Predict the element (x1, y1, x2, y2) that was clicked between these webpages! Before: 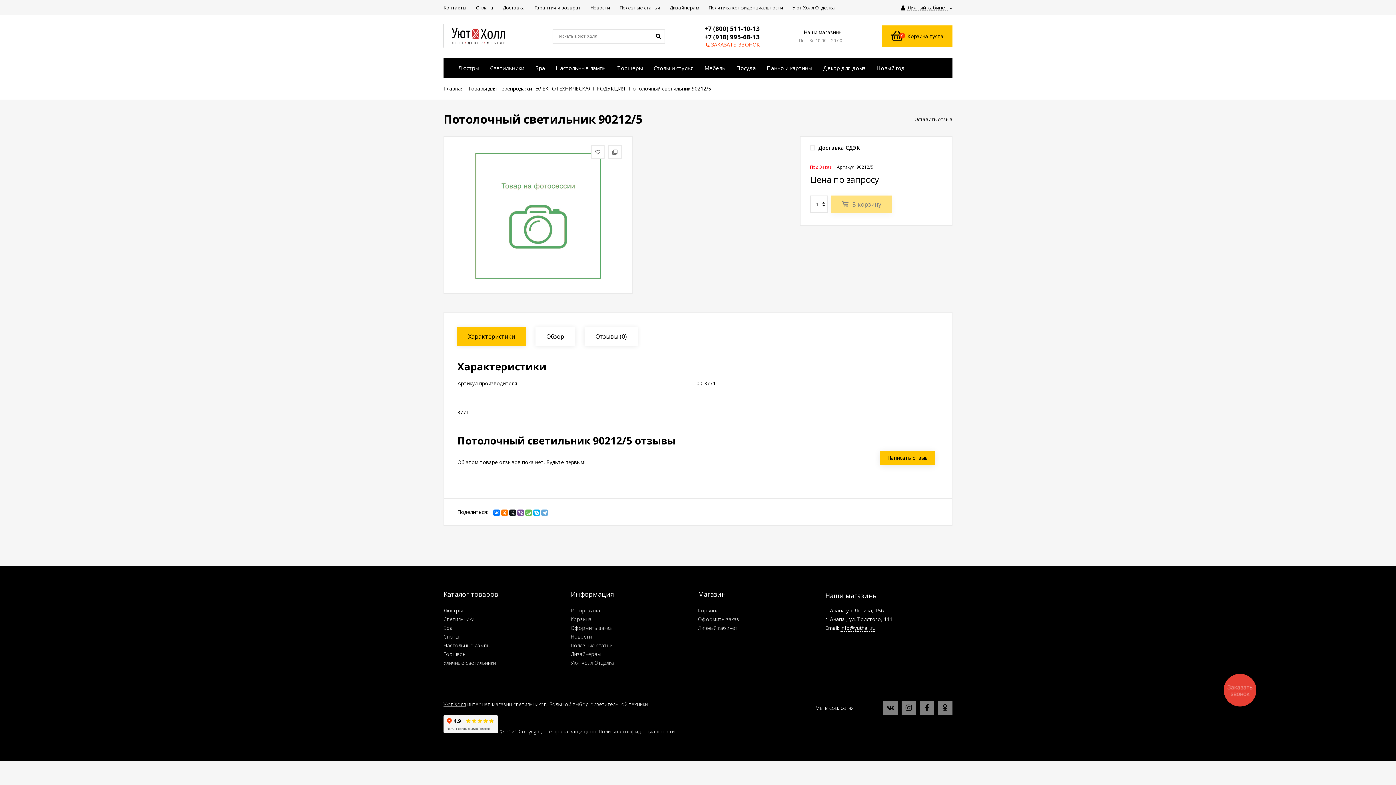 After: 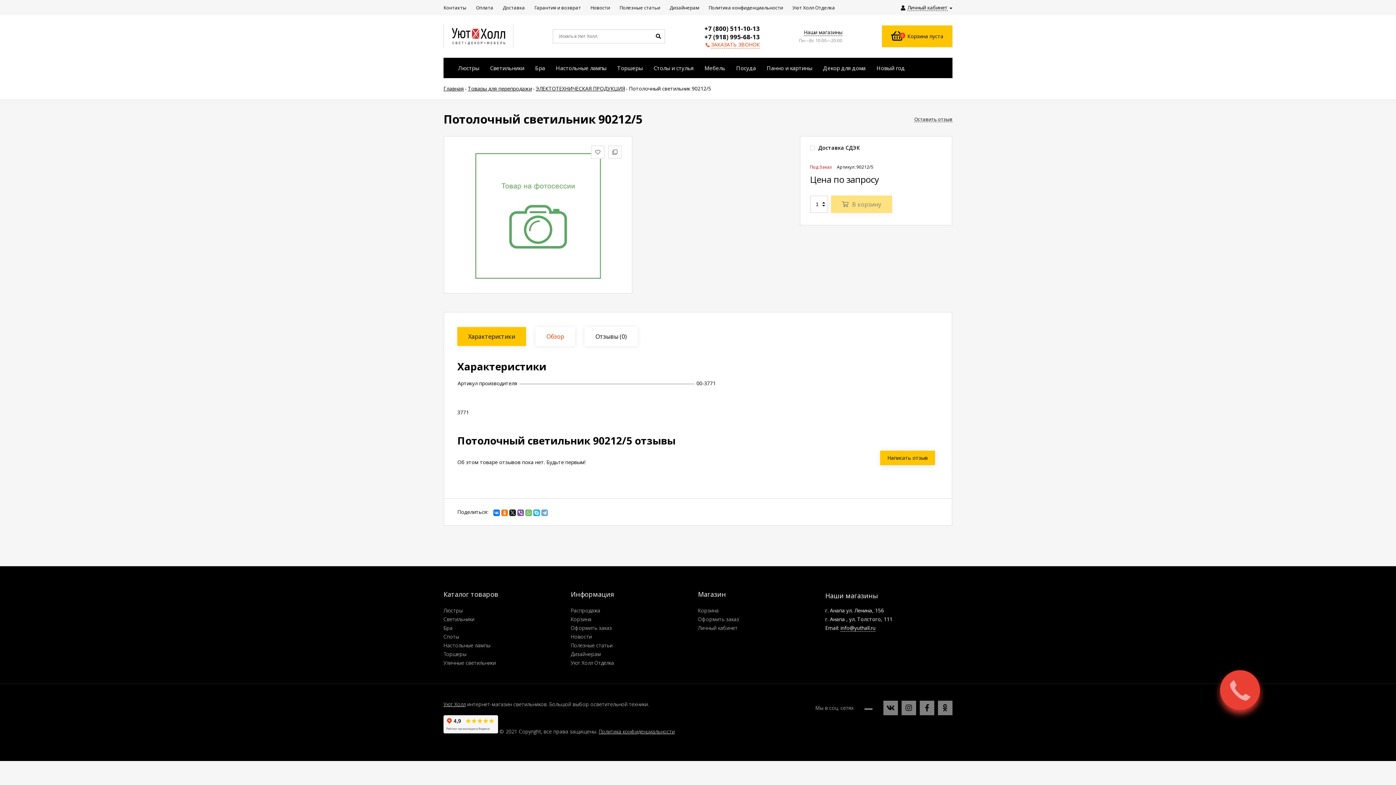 Action: label: Обзор bbox: (535, 327, 575, 346)